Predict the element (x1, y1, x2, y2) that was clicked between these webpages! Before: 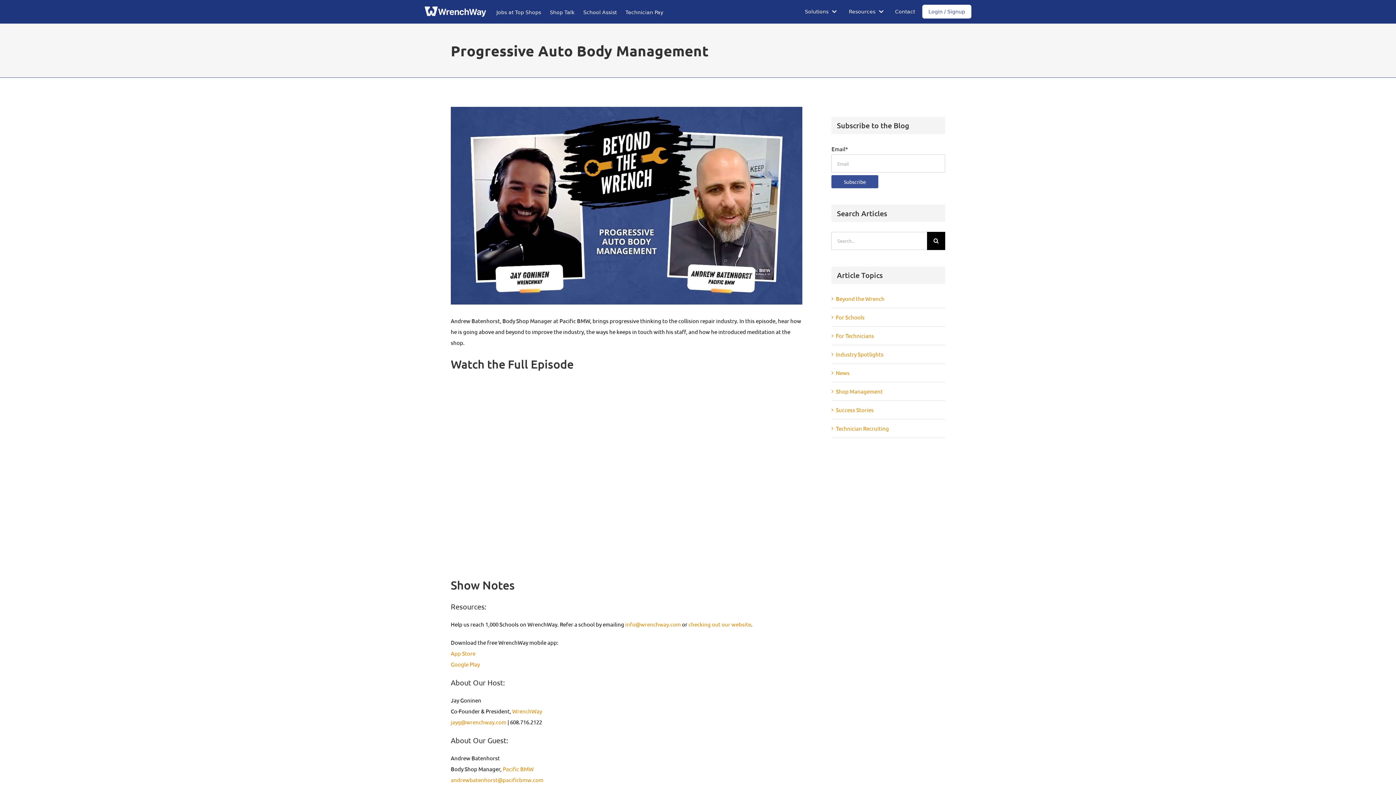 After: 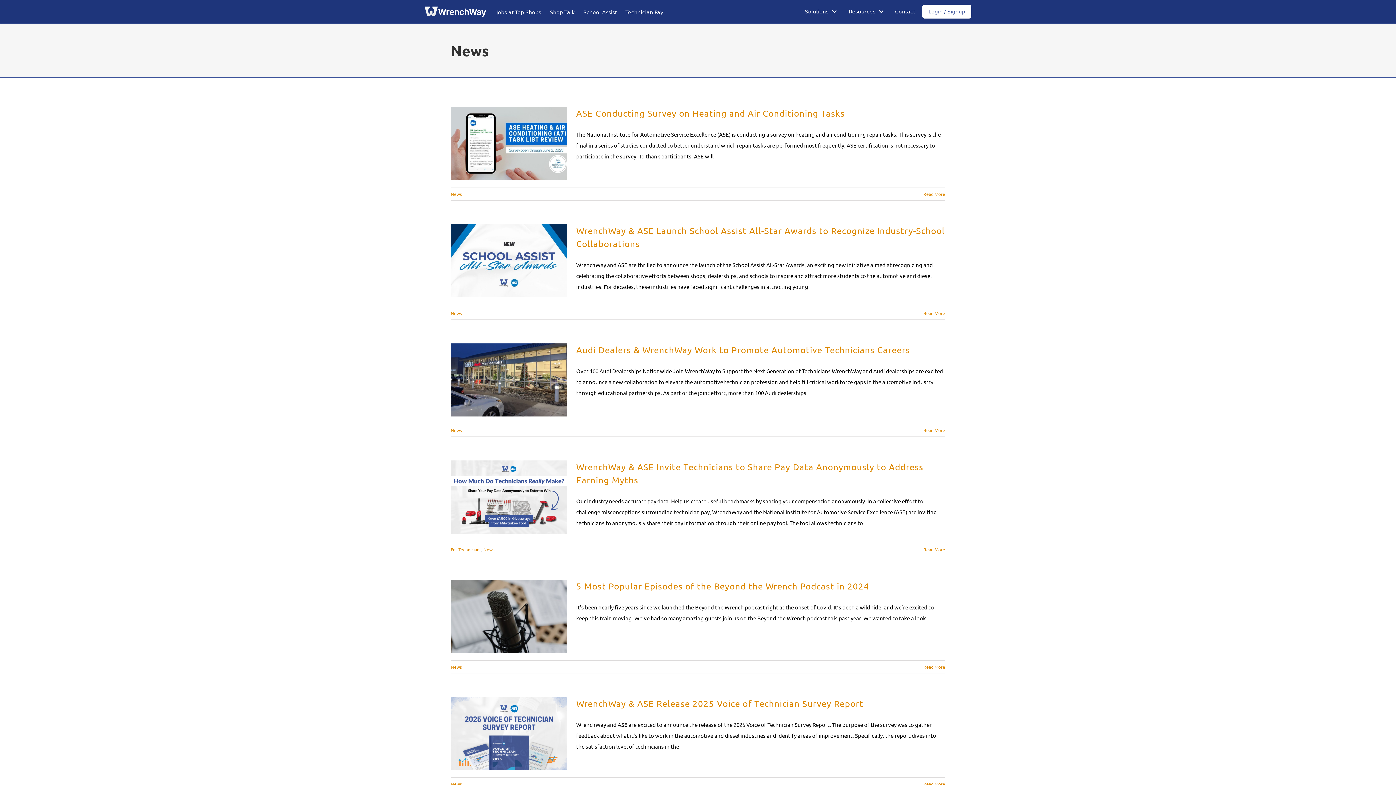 Action: label: News bbox: (836, 367, 941, 378)